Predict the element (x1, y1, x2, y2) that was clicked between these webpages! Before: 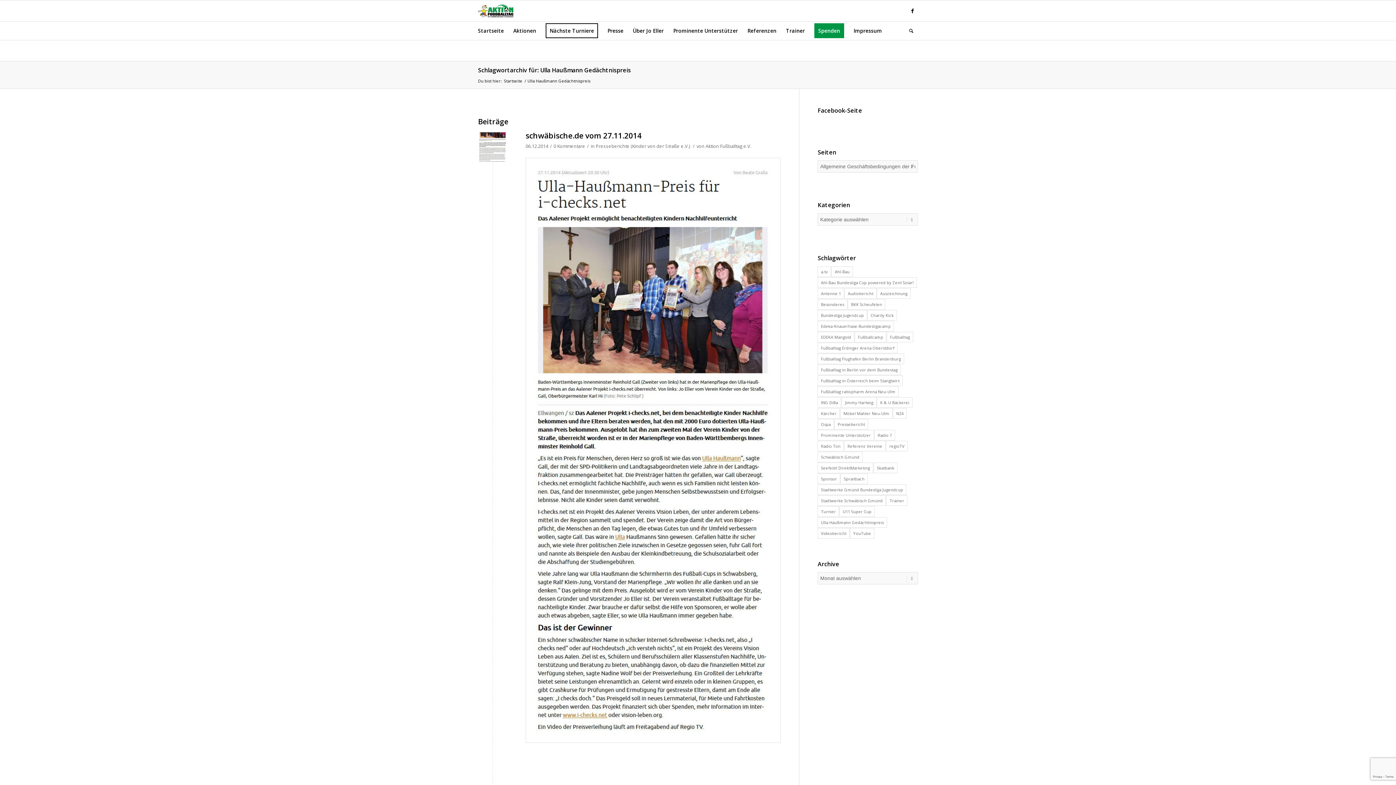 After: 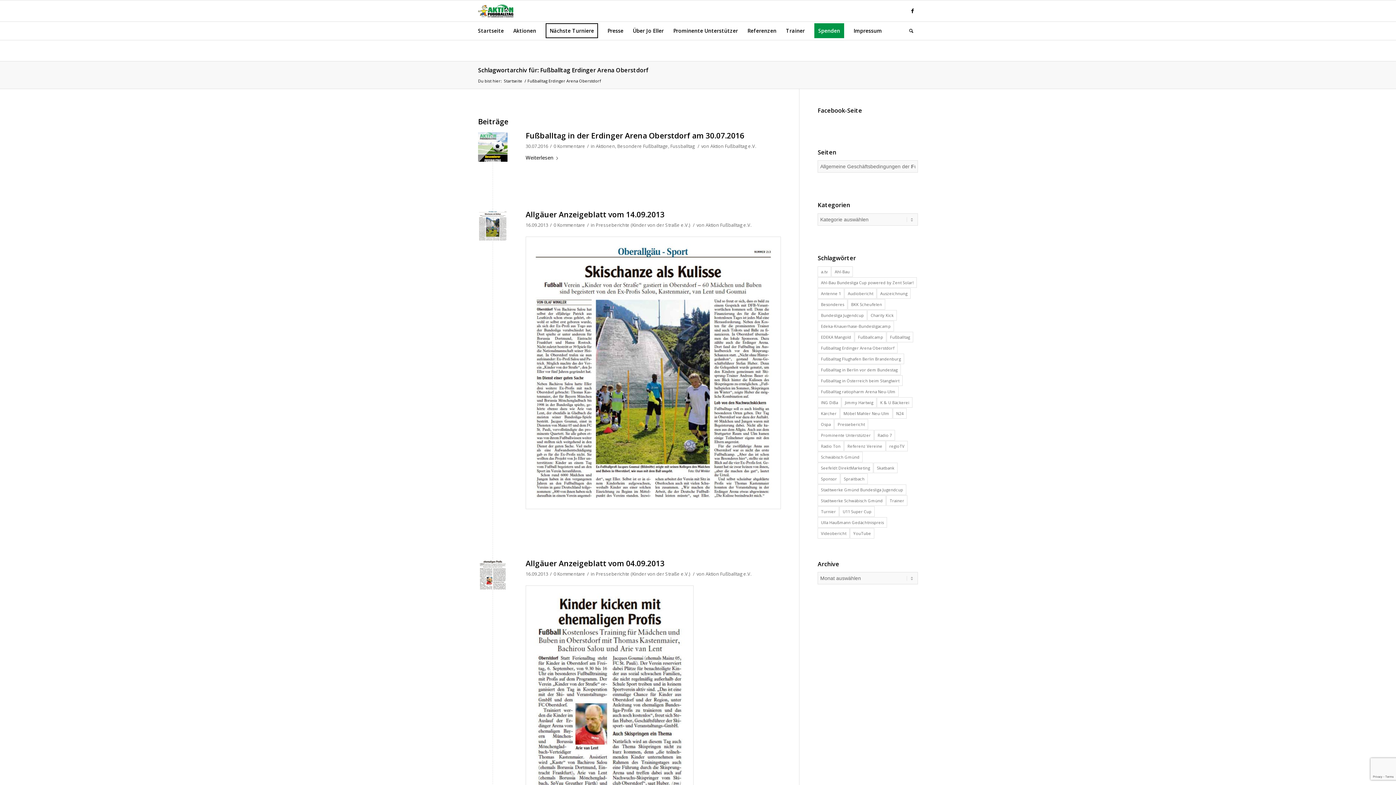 Action: label: Fußballtag Erdinger Arena Oberstdorf (9 Einträge) bbox: (817, 342, 897, 353)